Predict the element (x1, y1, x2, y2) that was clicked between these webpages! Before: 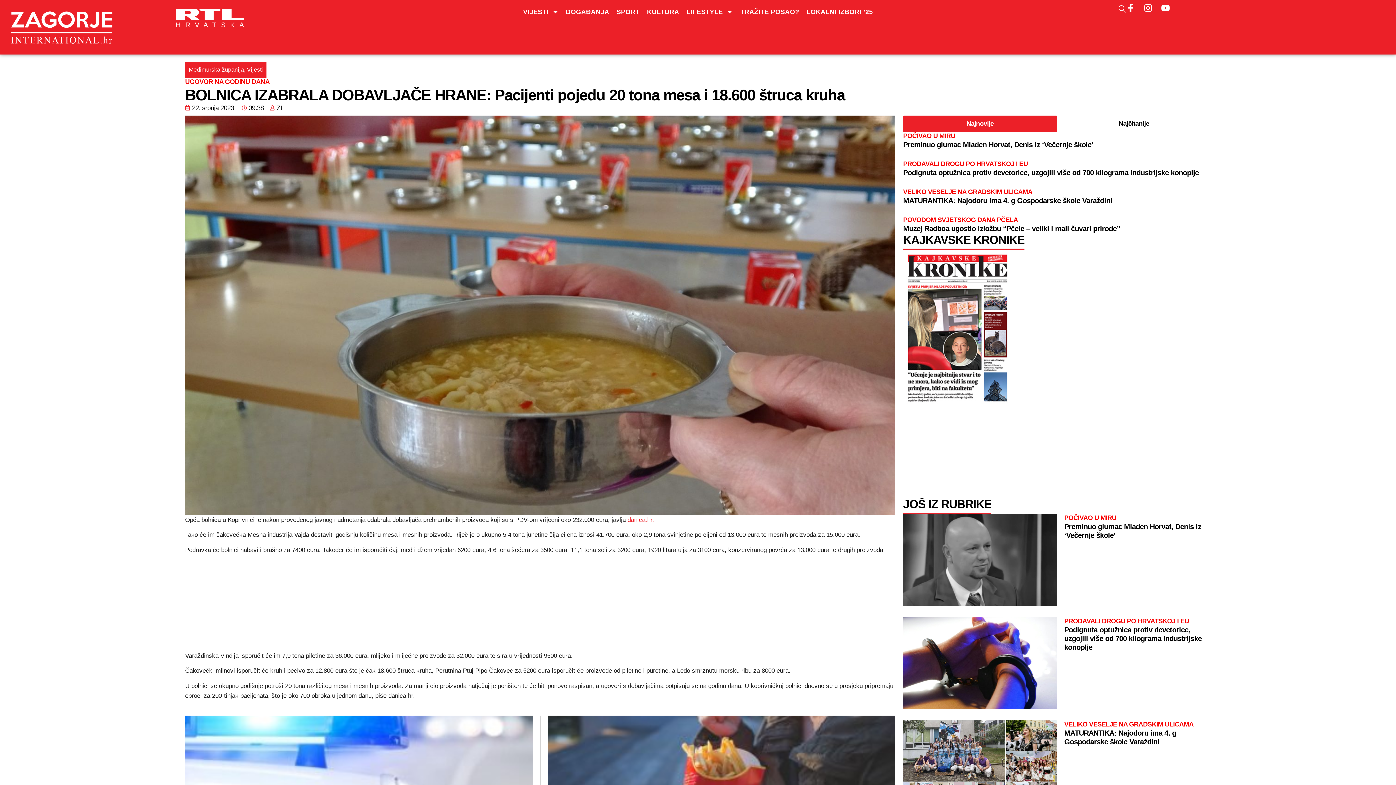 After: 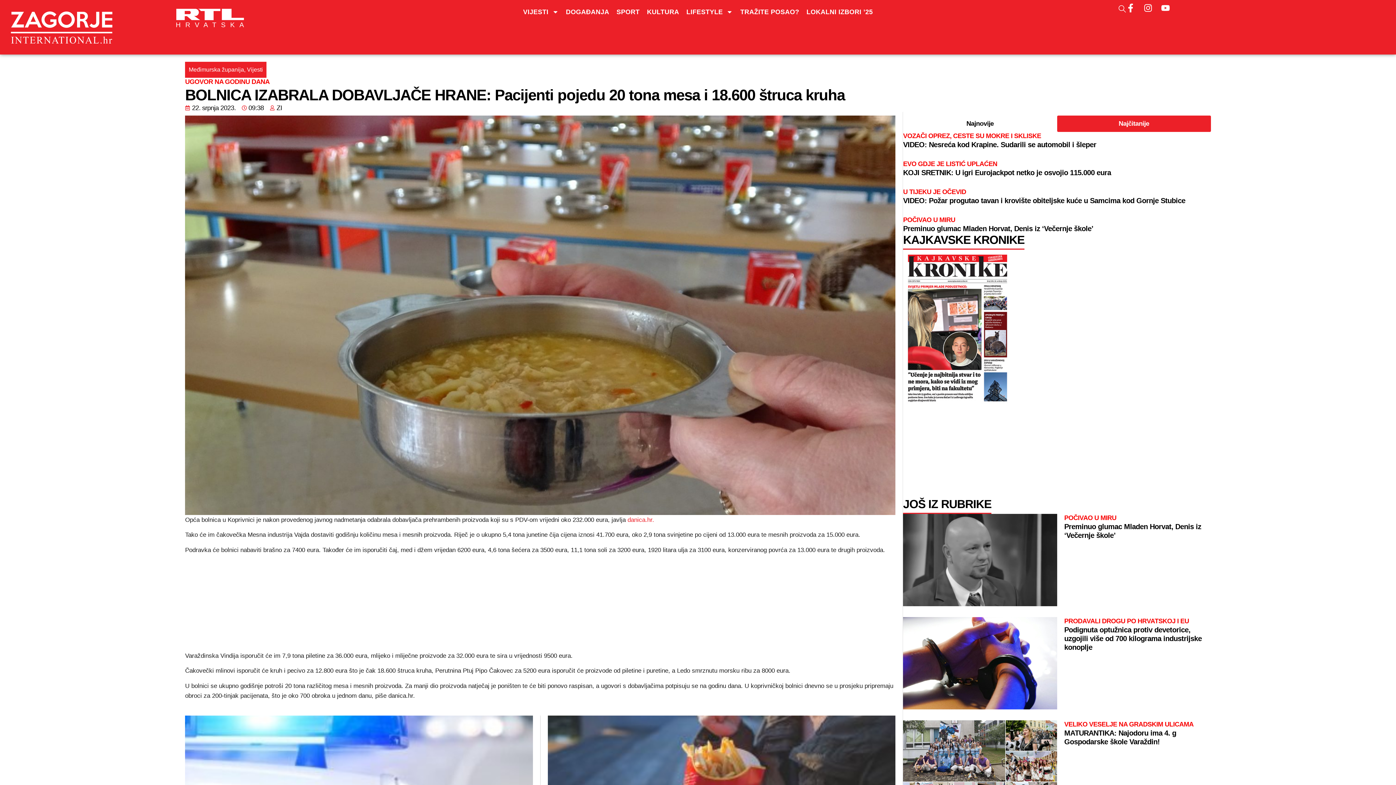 Action: label: Najčitanije bbox: (1057, 115, 1211, 131)